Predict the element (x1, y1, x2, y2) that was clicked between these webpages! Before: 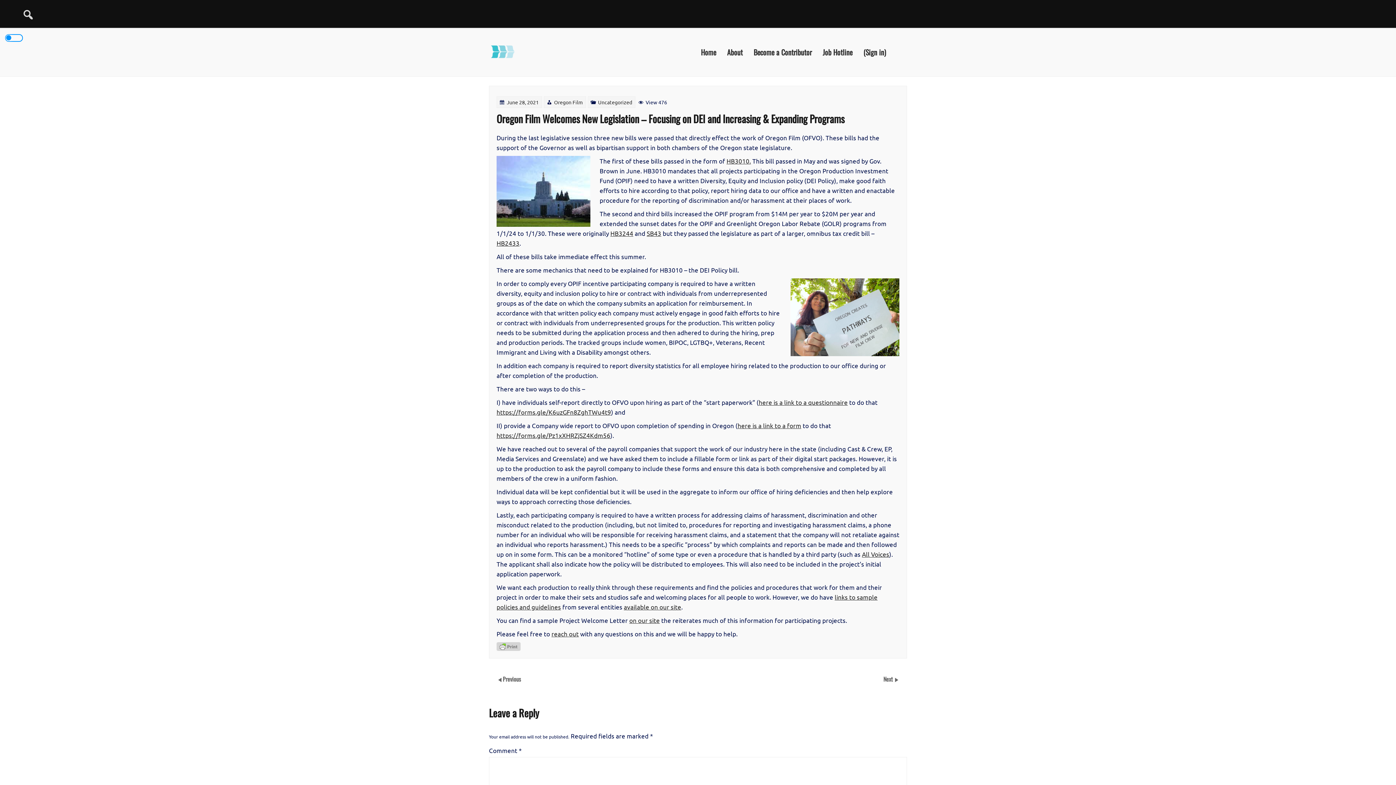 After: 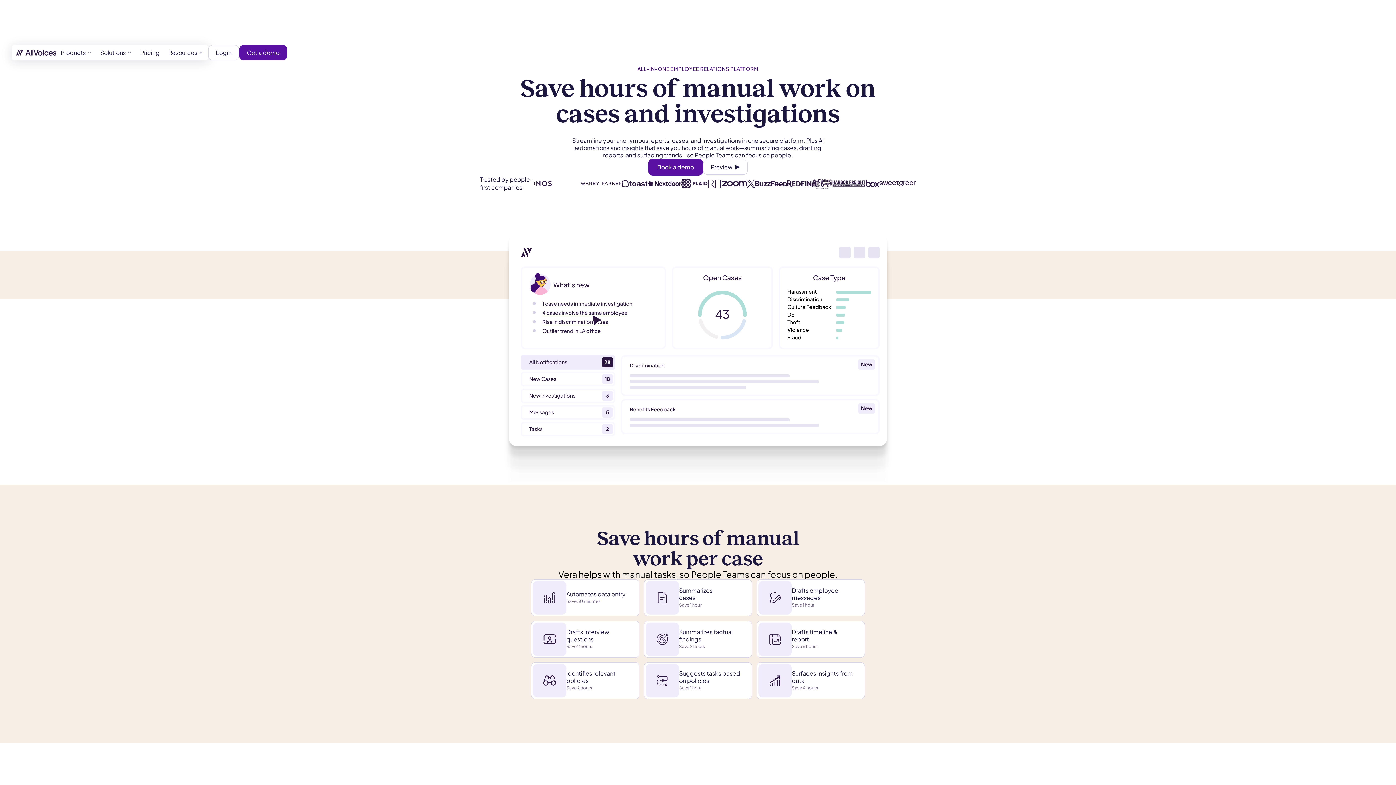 Action: label: All Voices bbox: (862, 550, 889, 558)